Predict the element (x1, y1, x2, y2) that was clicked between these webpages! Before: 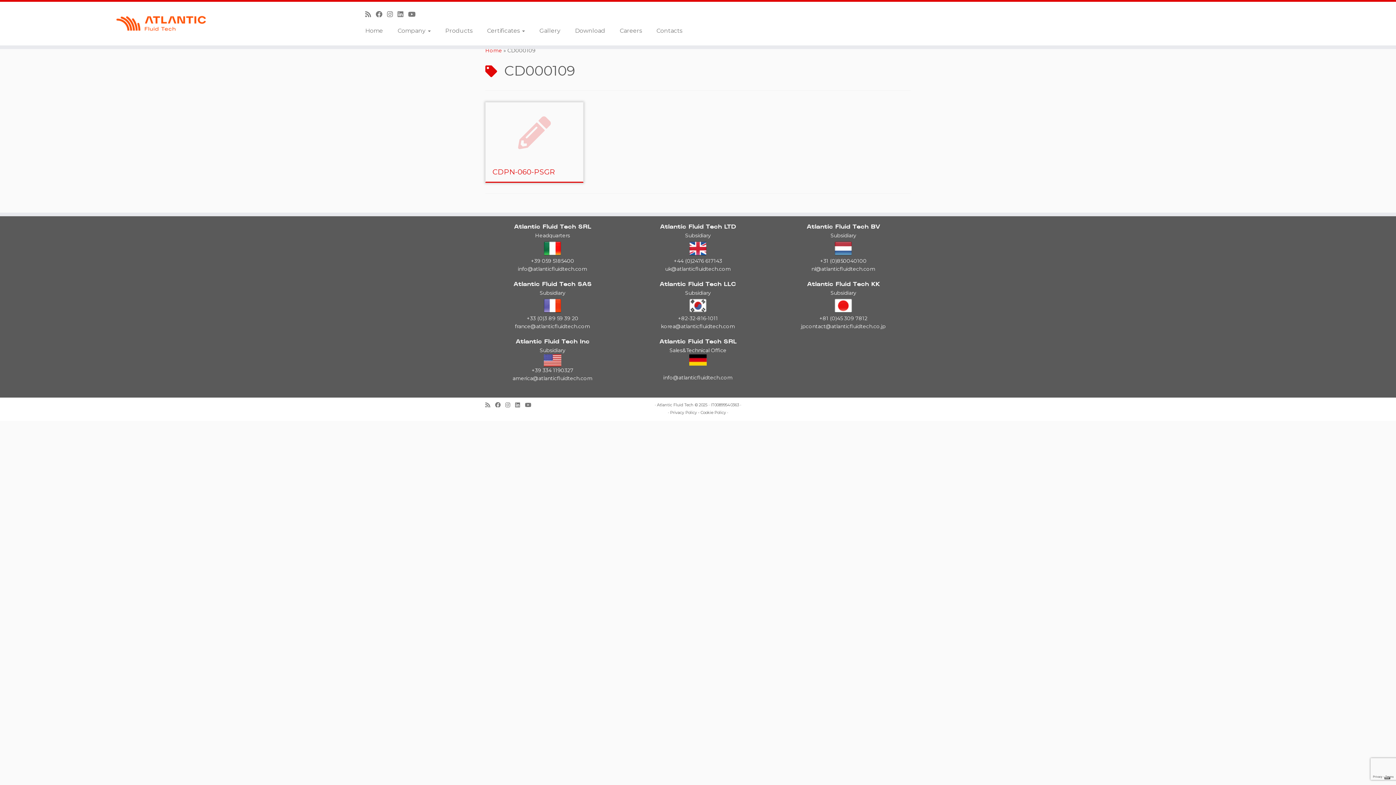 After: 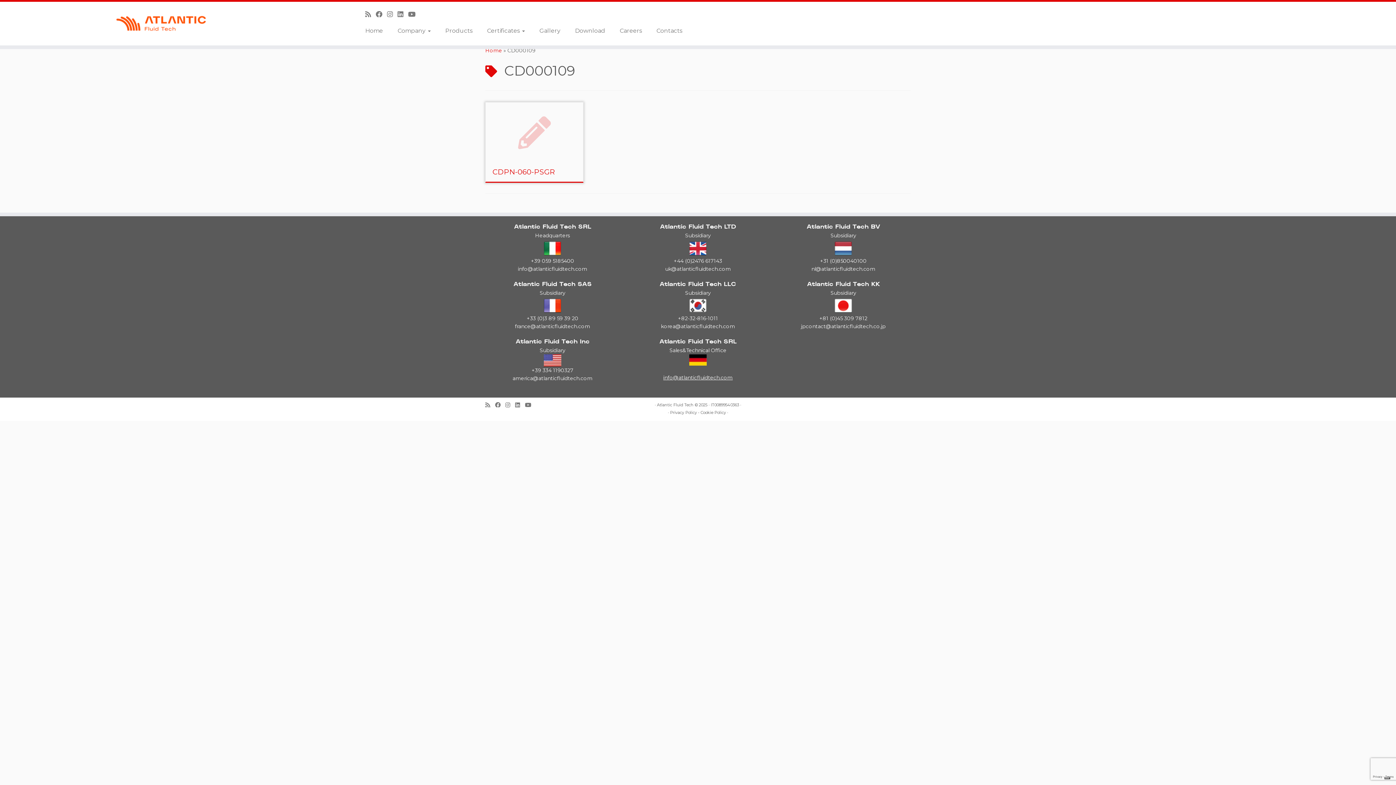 Action: bbox: (663, 374, 732, 381) label: info@atlanticfluidtech.com